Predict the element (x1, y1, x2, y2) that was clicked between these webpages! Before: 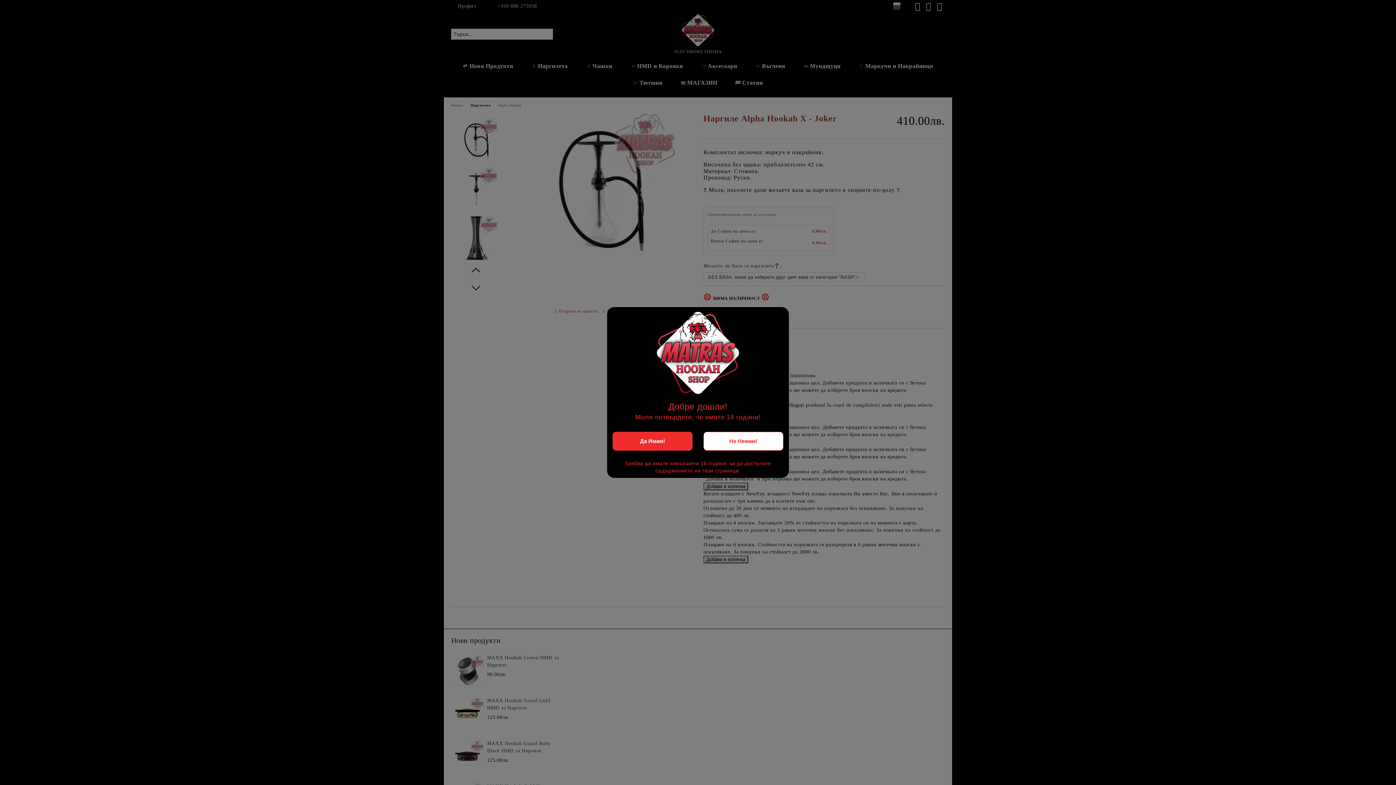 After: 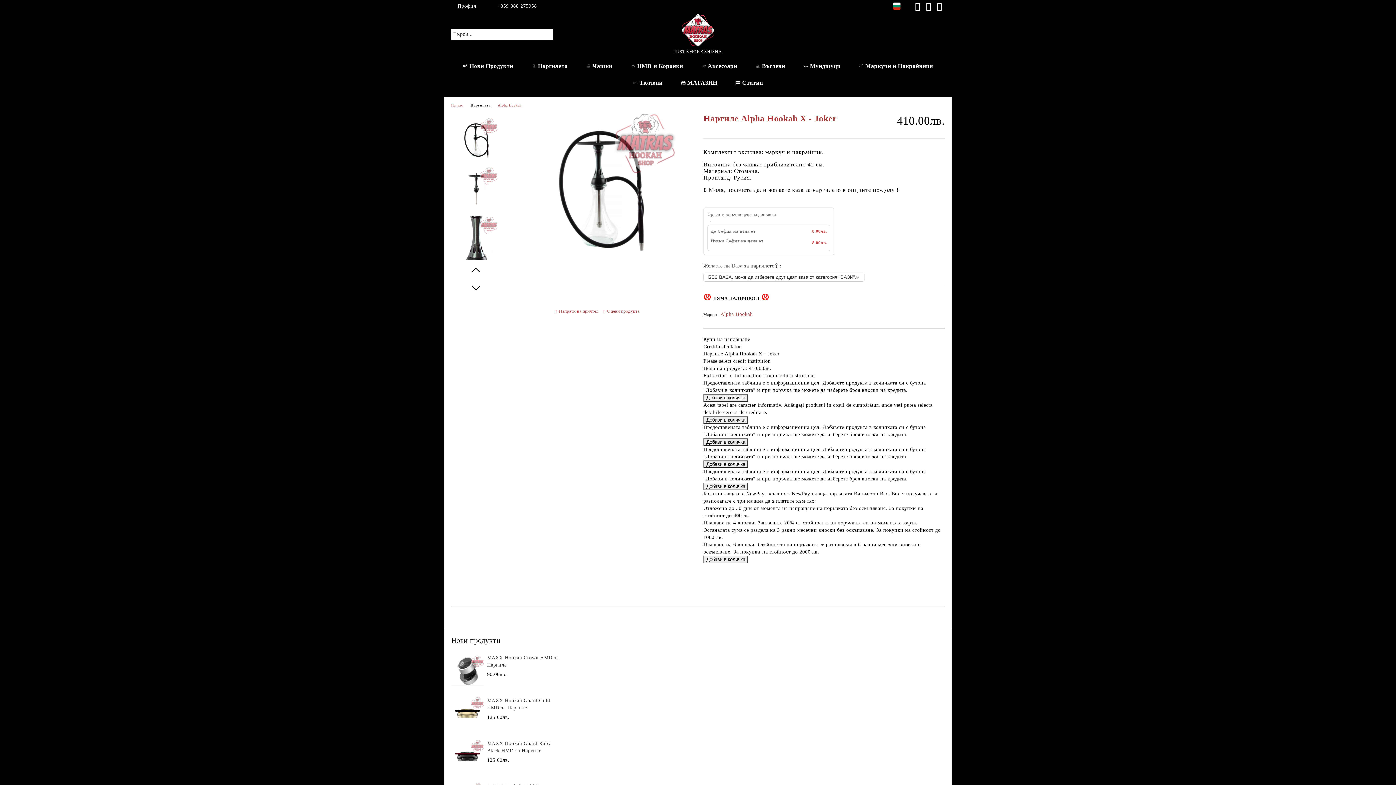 Action: bbox: (612, 432, 692, 450) label: Да Имам!